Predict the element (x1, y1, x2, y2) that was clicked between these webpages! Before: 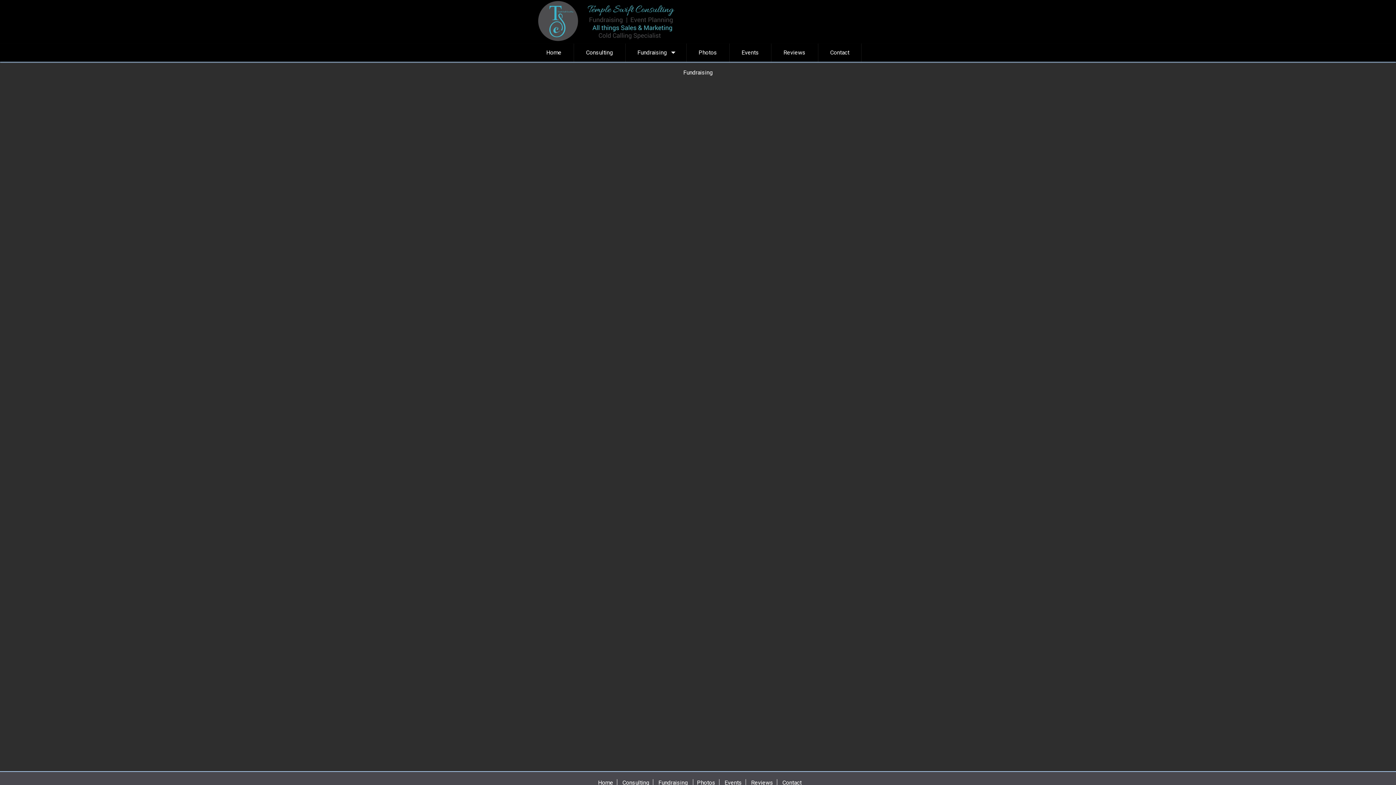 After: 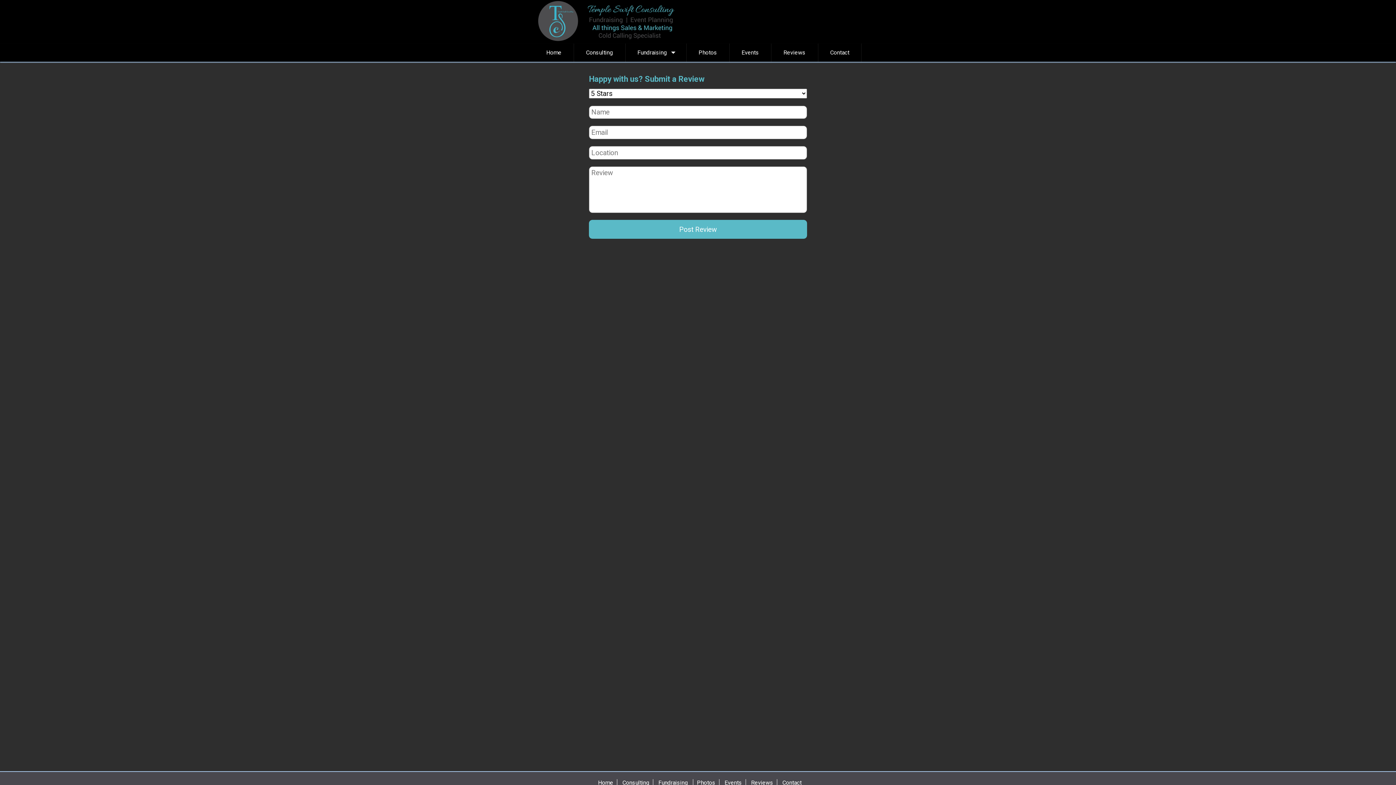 Action: label: Reviews bbox: (771, 43, 817, 61)